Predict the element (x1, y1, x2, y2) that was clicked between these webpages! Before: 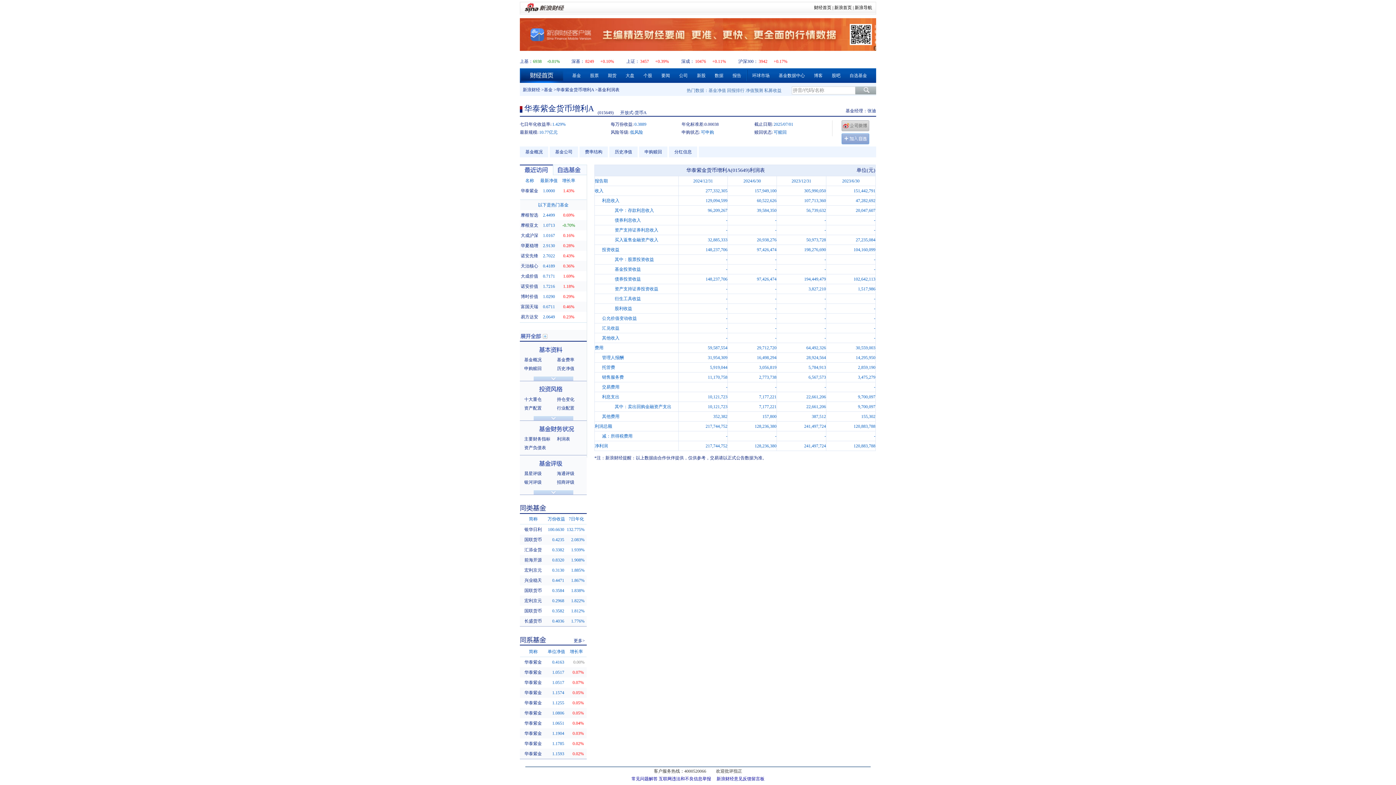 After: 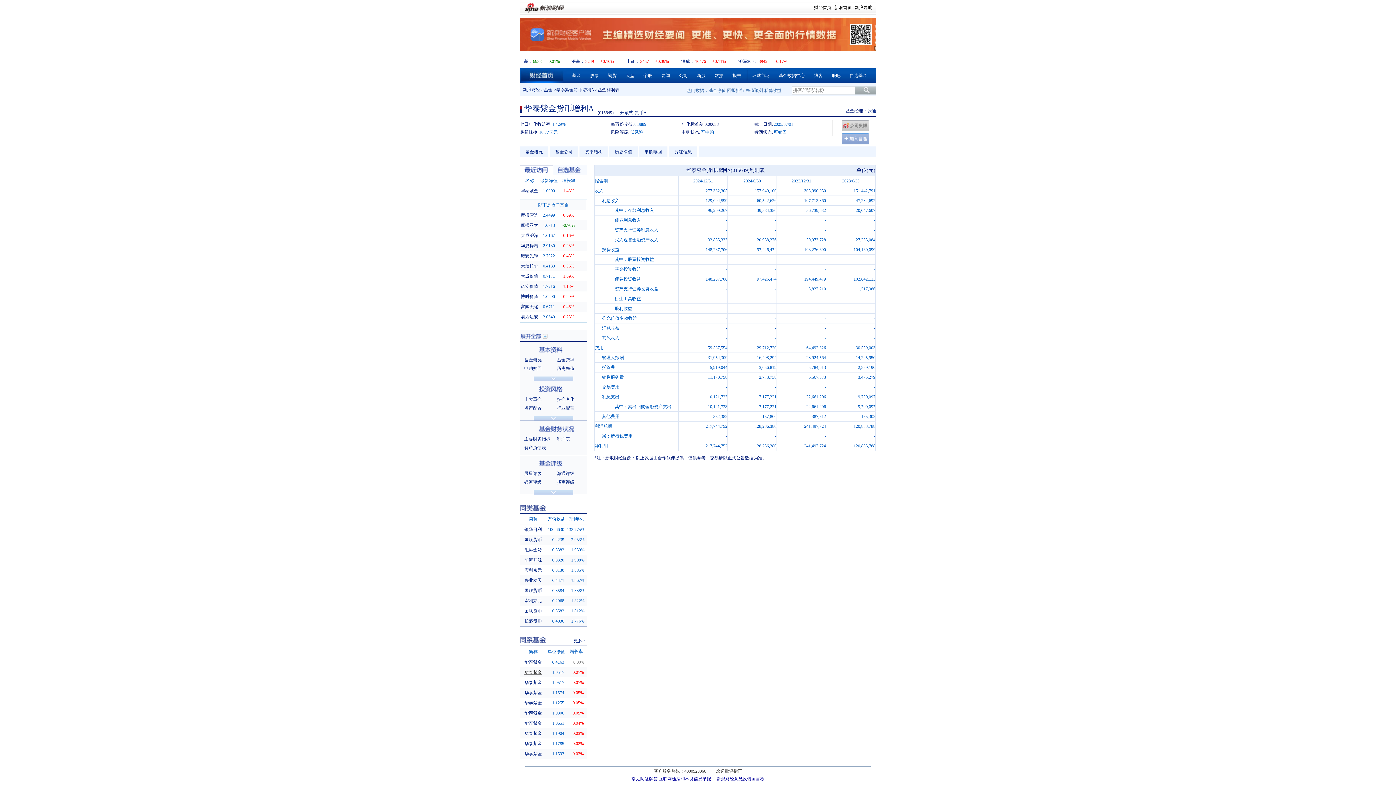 Action: label: 华泰紫金 bbox: (524, 670, 542, 675)